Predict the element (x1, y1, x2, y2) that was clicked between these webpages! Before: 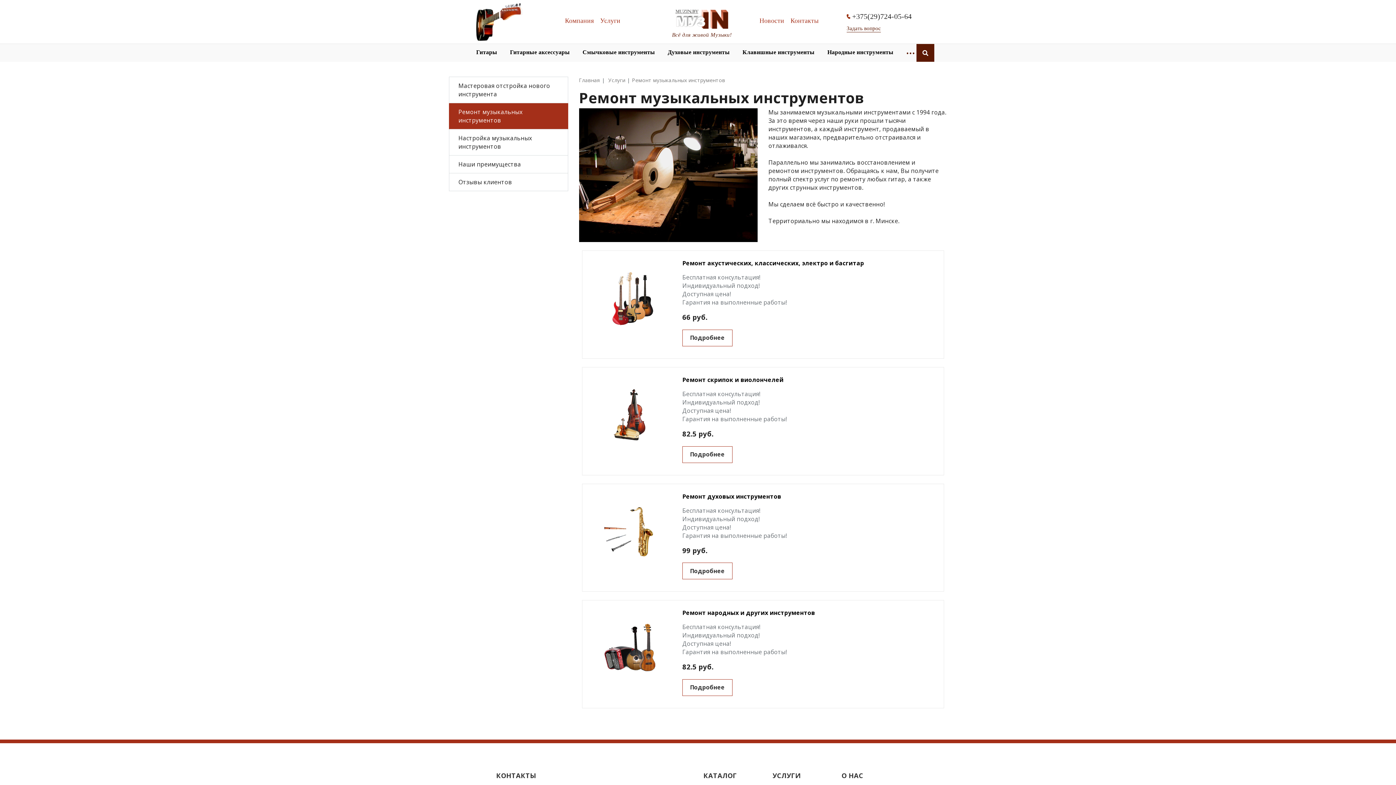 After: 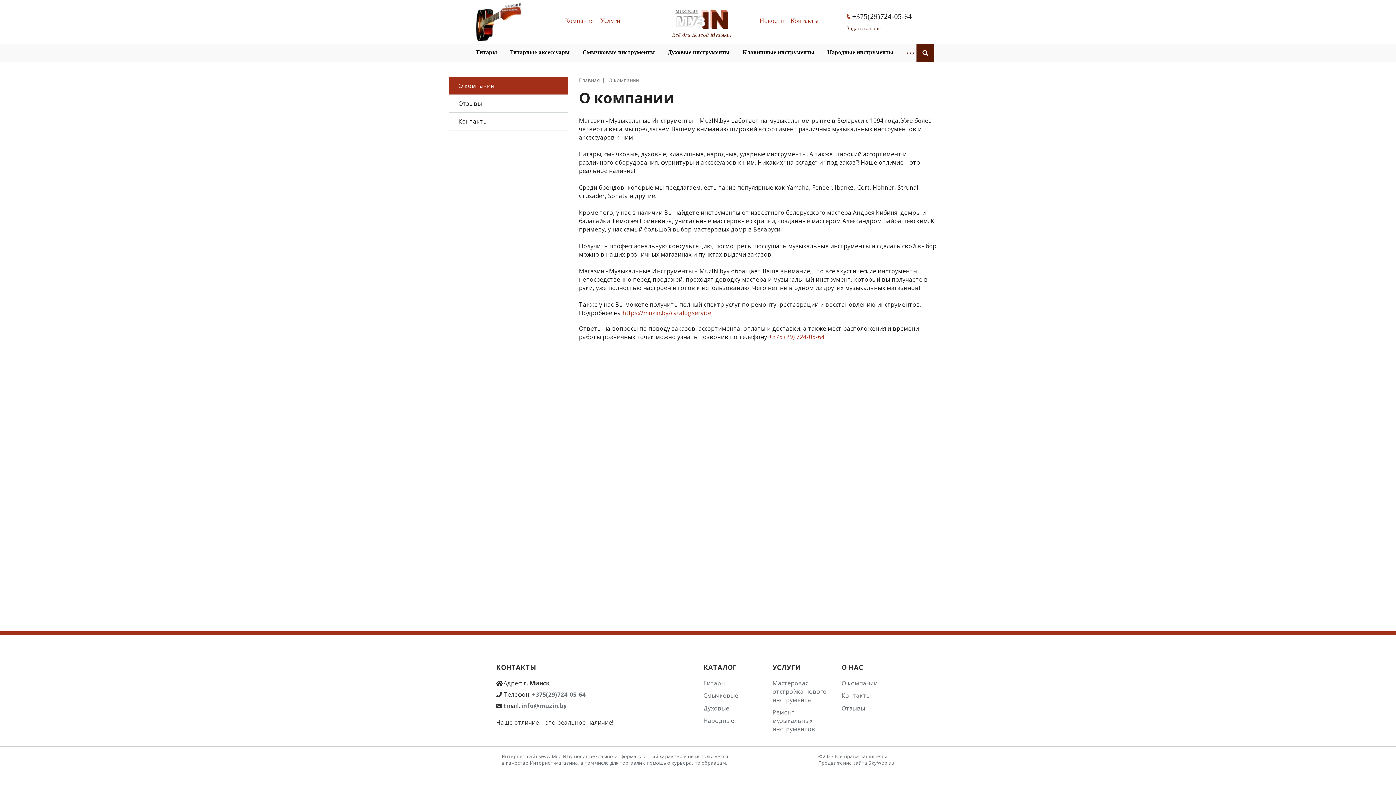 Action: bbox: (565, 17, 594, 24) label: Компания